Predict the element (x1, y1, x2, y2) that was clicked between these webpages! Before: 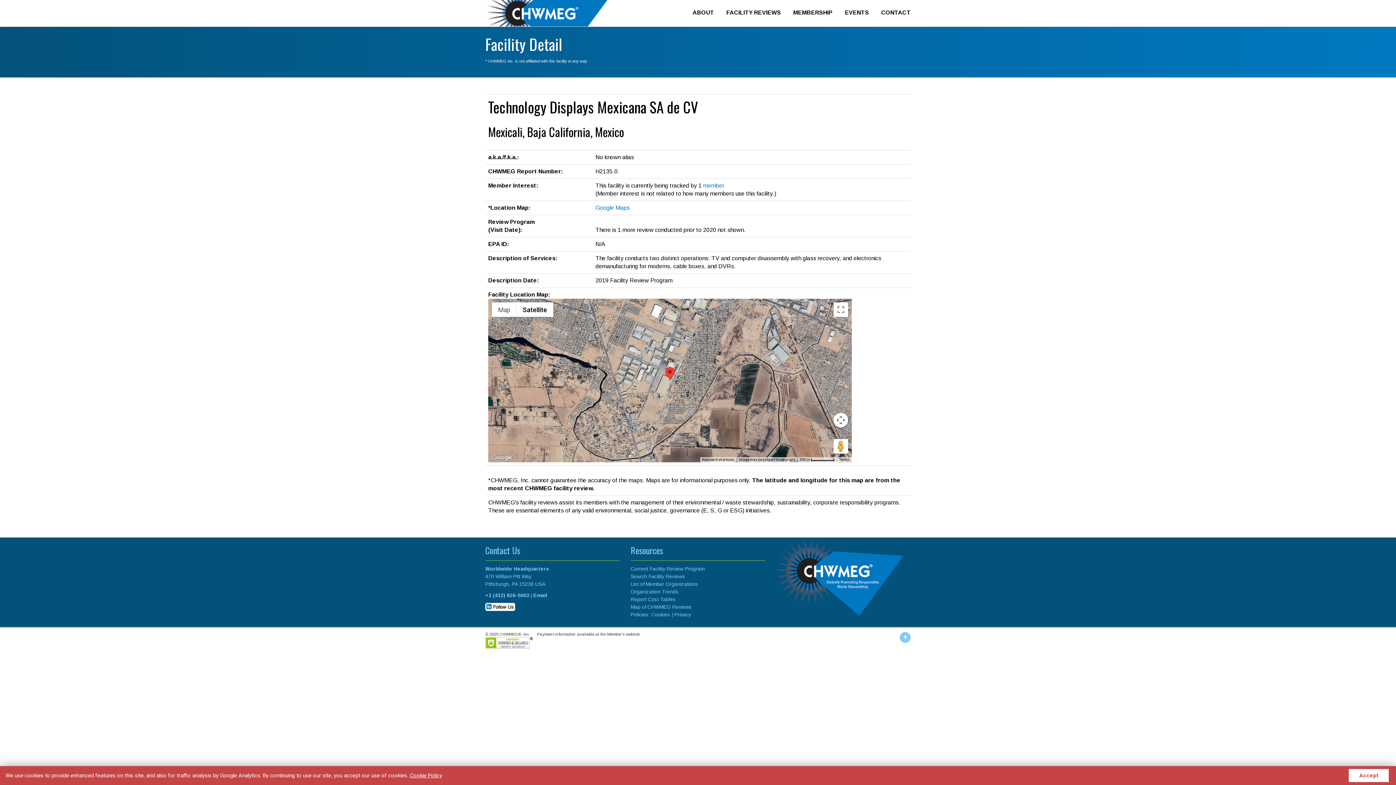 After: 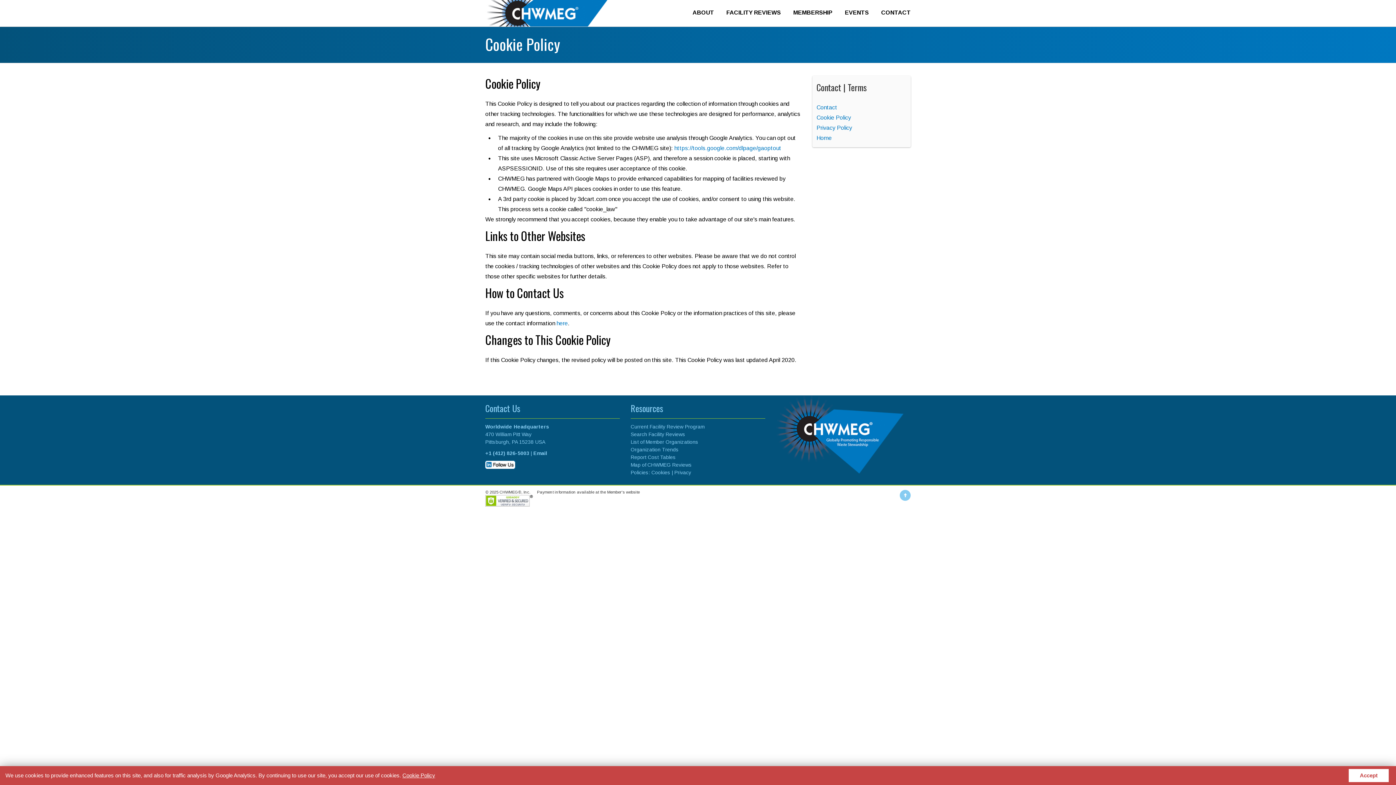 Action: bbox: (651, 612, 670, 617) label: Cookies